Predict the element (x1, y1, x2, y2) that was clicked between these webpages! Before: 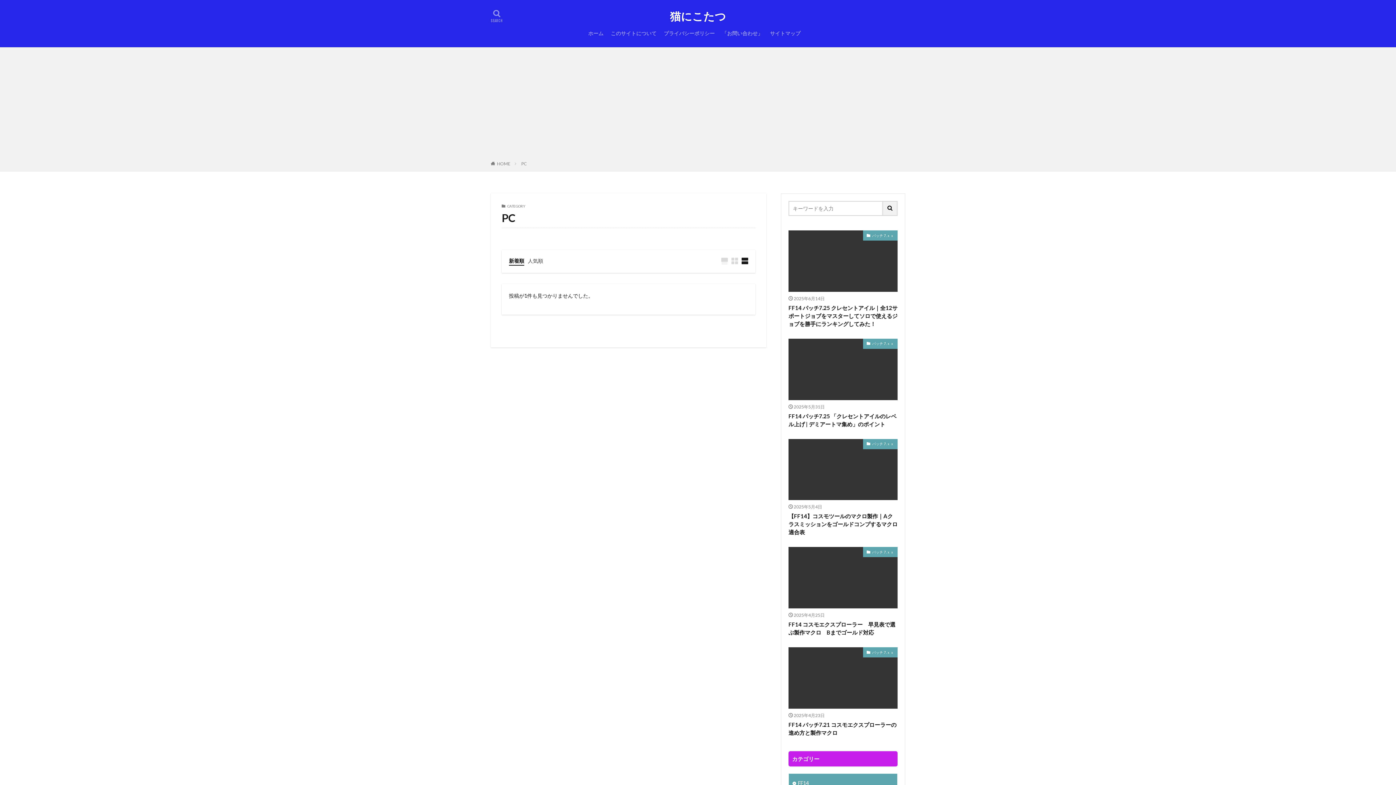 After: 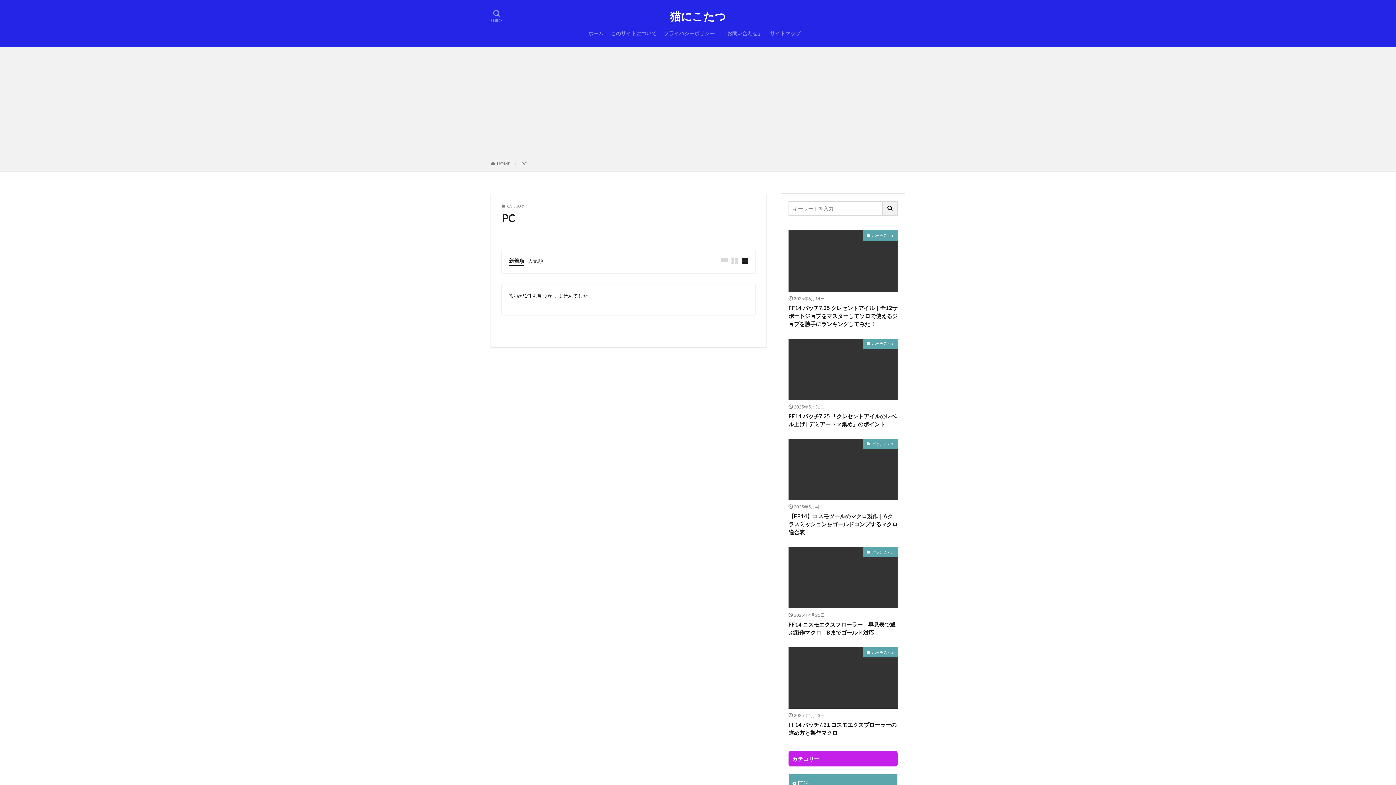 Action: bbox: (509, 257, 524, 265) label: 新着順